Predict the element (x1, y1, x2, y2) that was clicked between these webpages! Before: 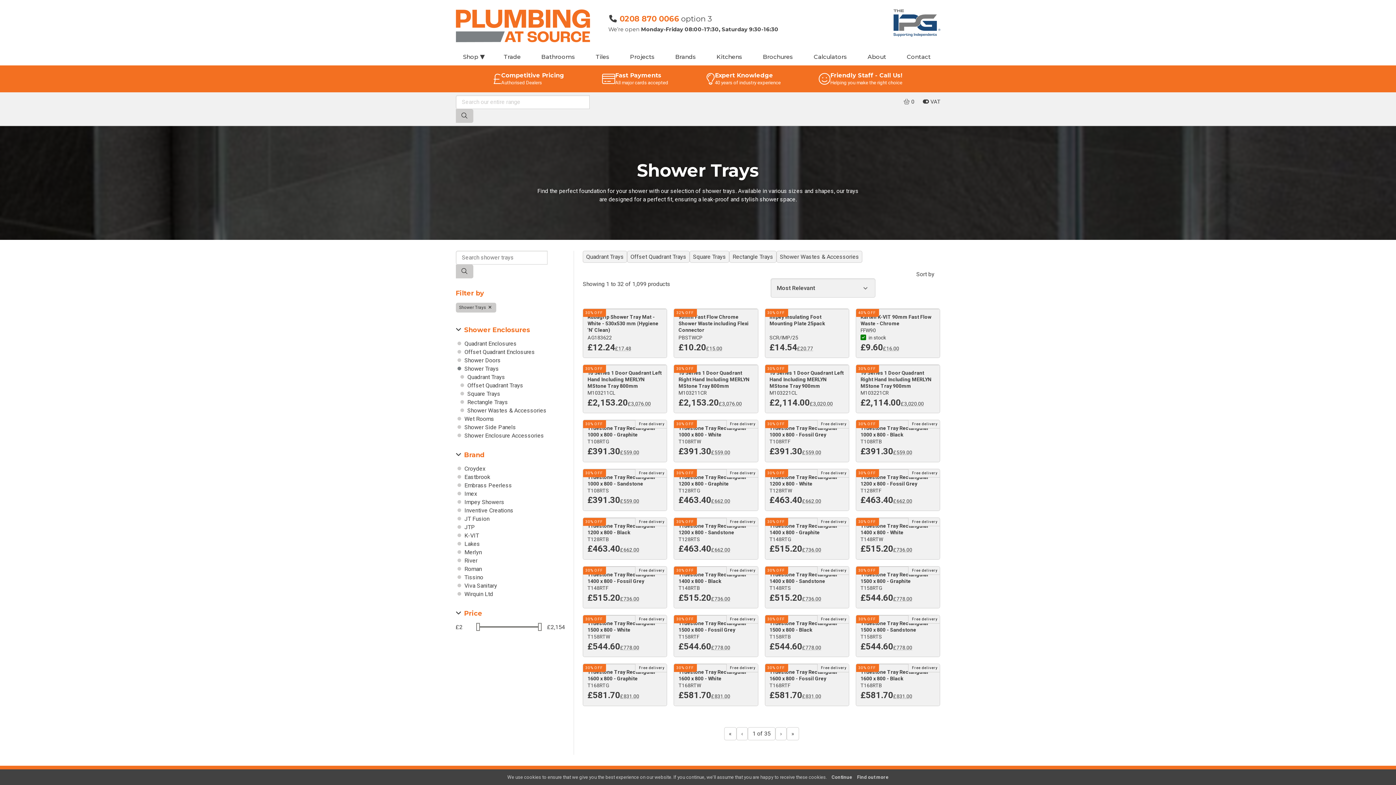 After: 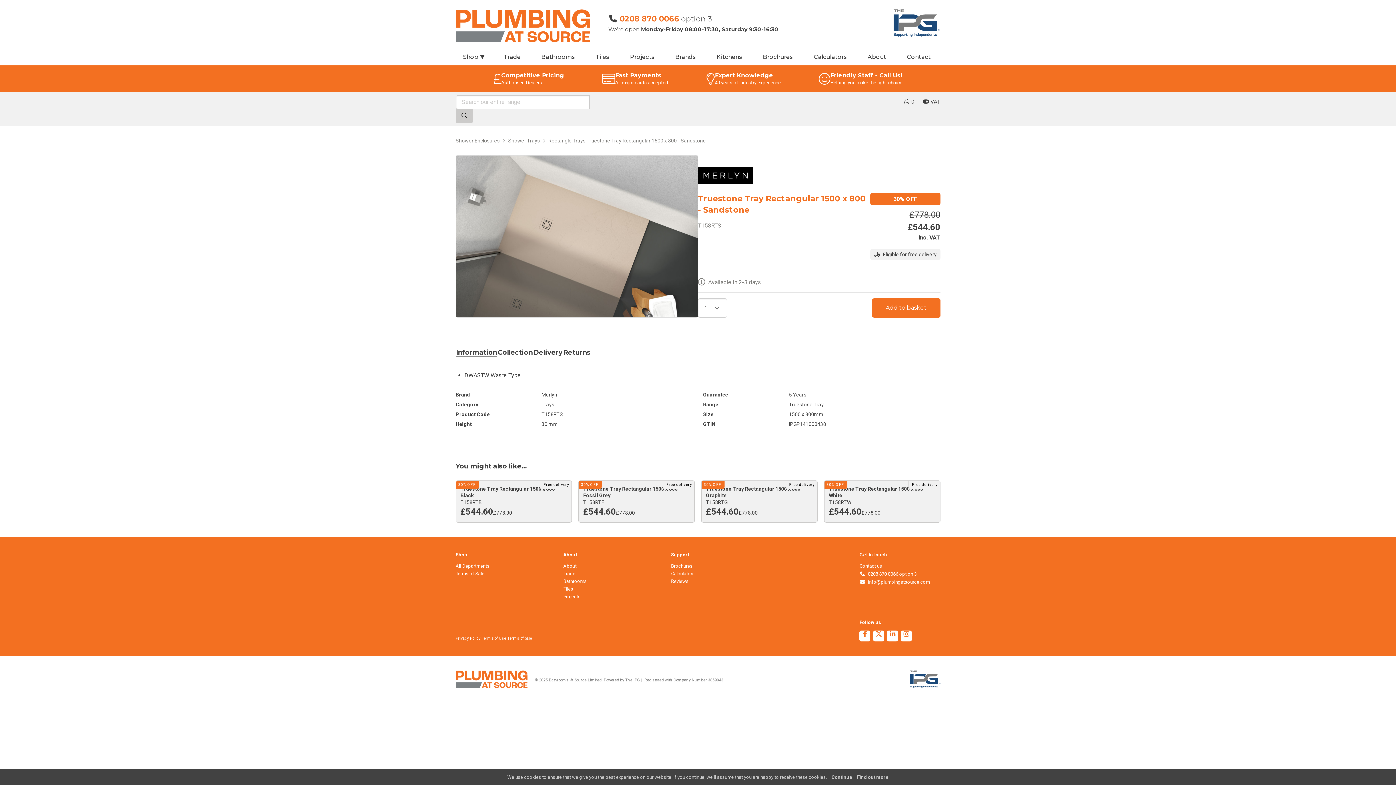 Action: bbox: (860, 620, 929, 633) label: Truestone Tray Rectangular 1500 x 800 - Sandstone